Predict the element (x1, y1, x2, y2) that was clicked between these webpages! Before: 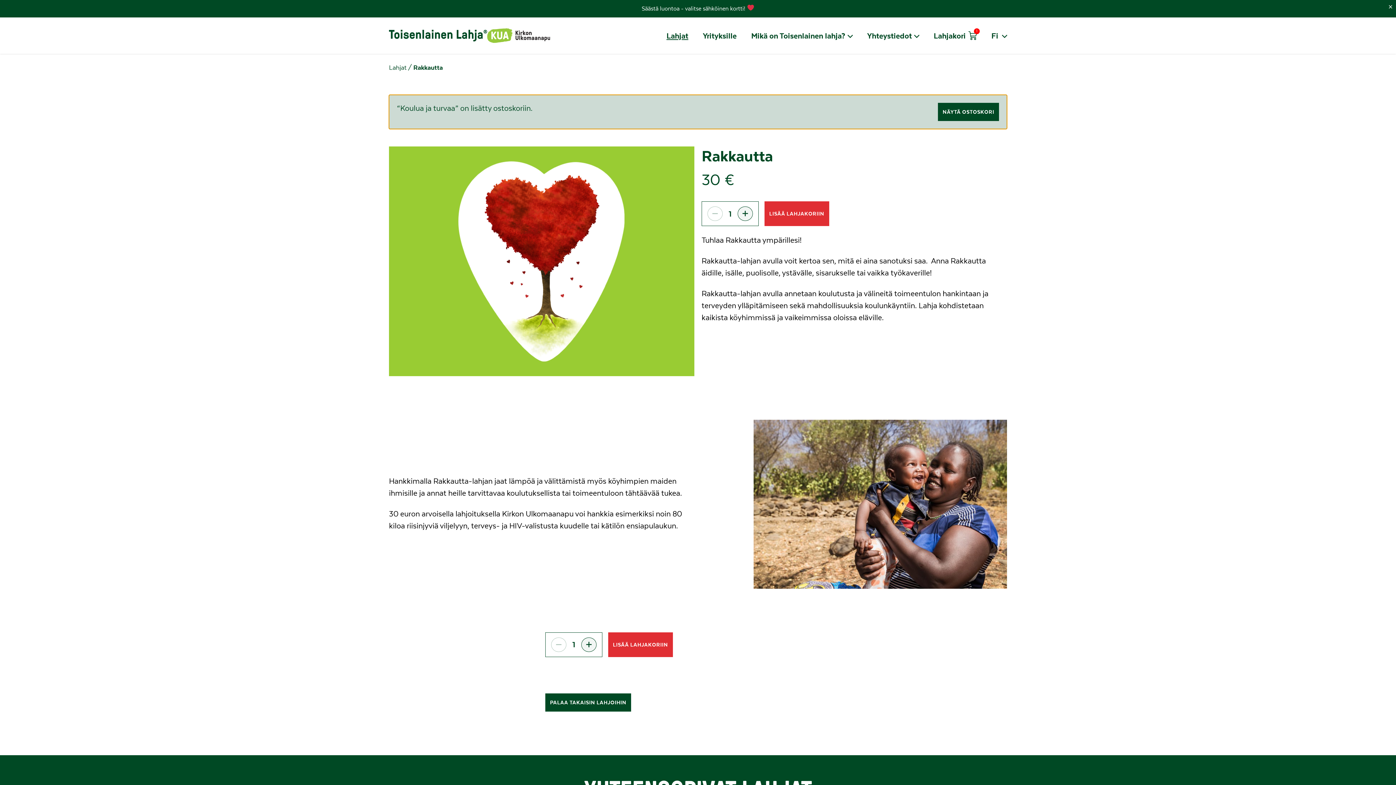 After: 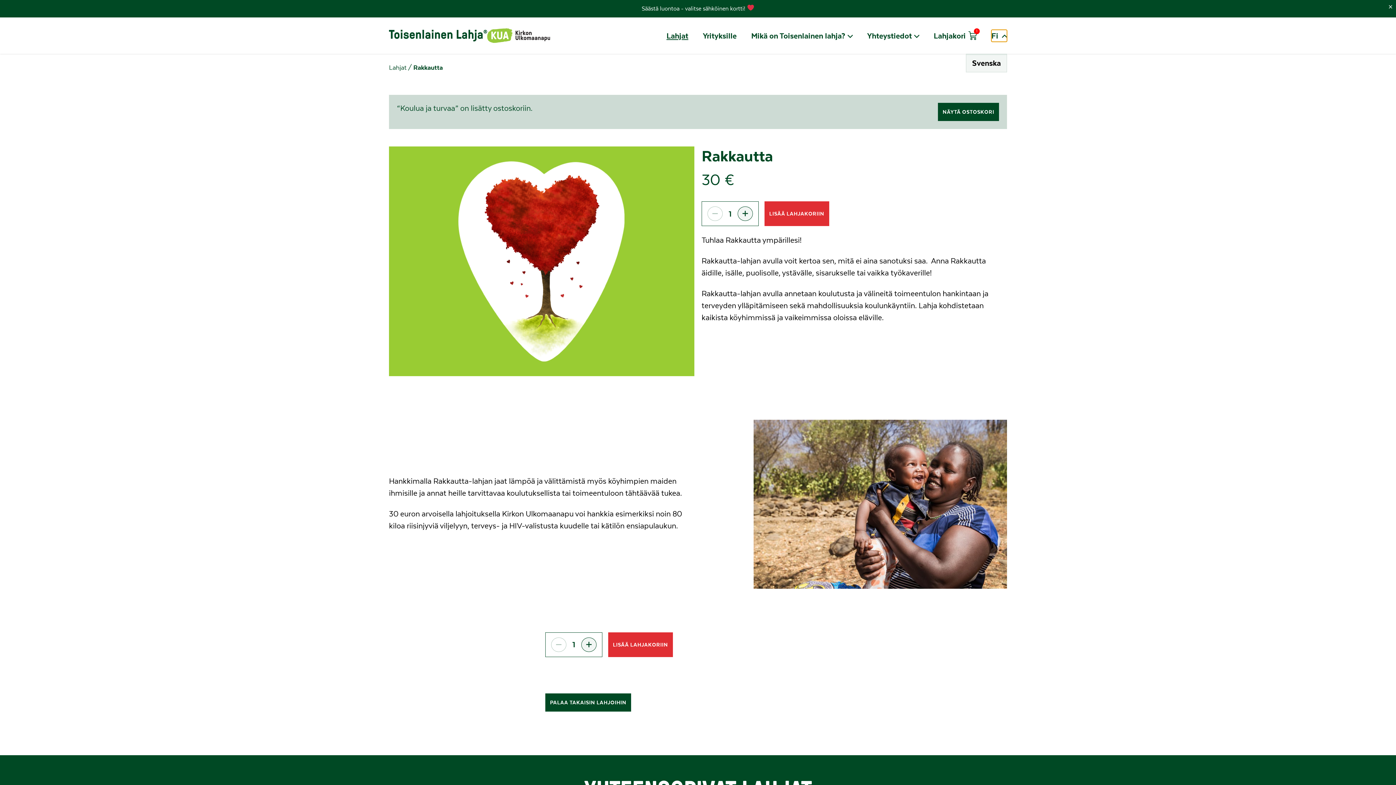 Action: label: Avaa kielivalitsin bbox: (991, 29, 1007, 41)